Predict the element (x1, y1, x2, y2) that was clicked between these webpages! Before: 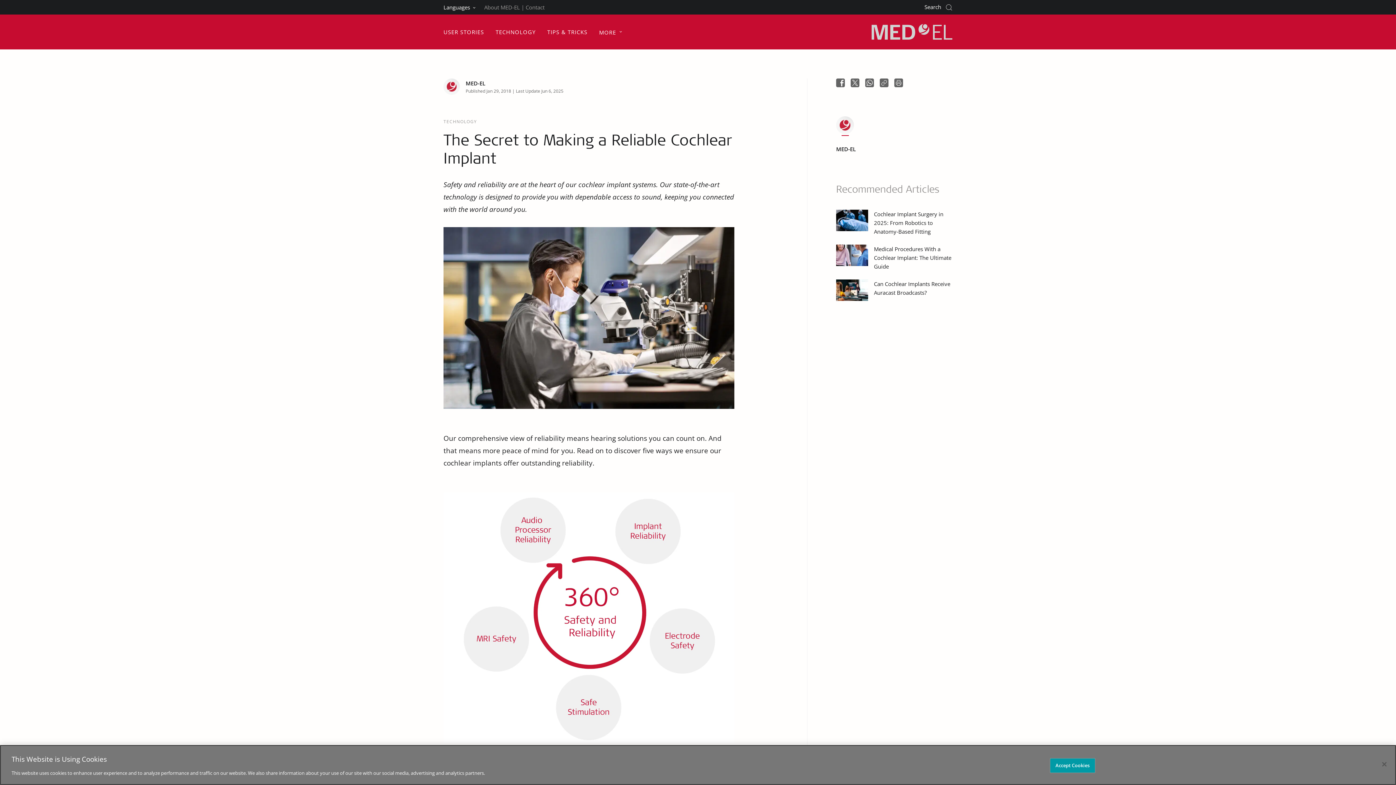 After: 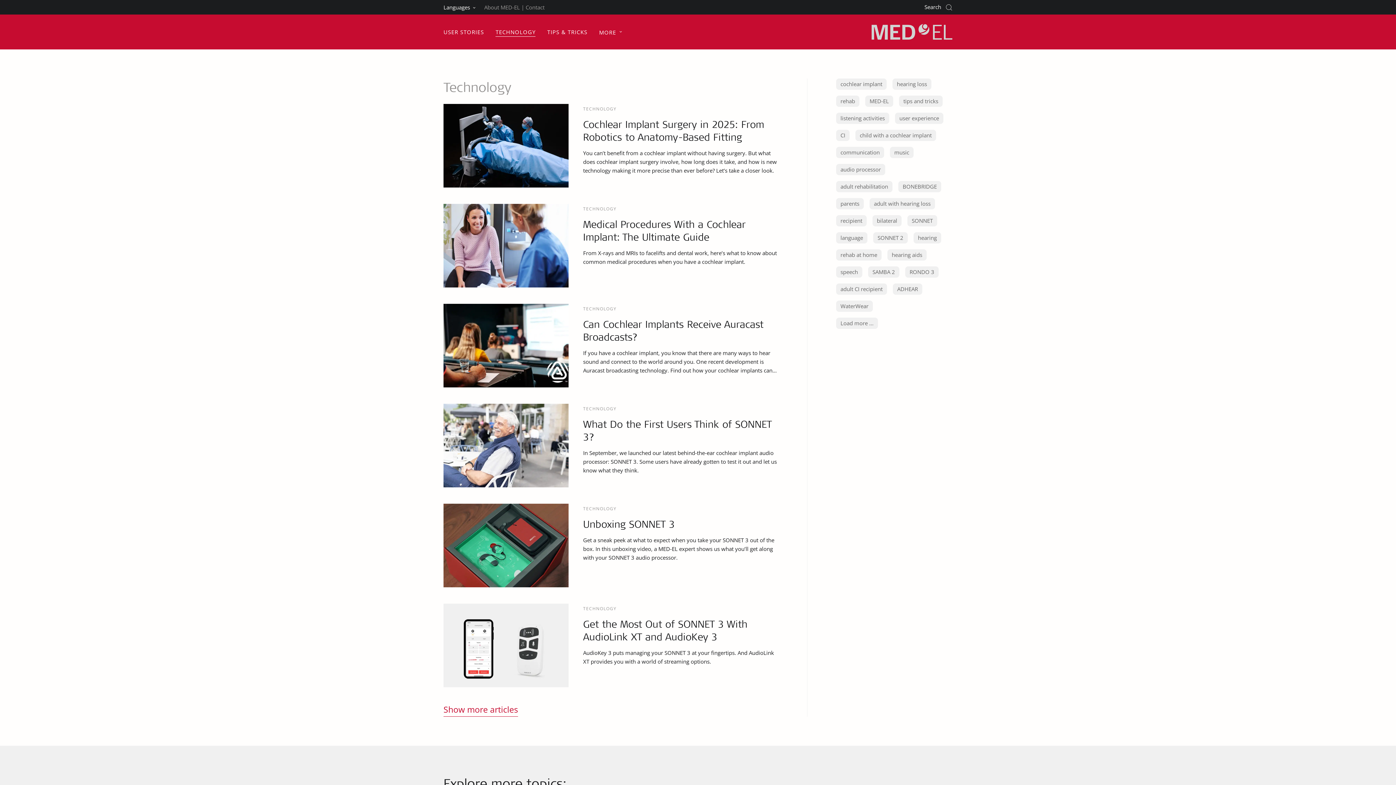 Action: bbox: (495, 28, 535, 36) label: TECHNOLOGY